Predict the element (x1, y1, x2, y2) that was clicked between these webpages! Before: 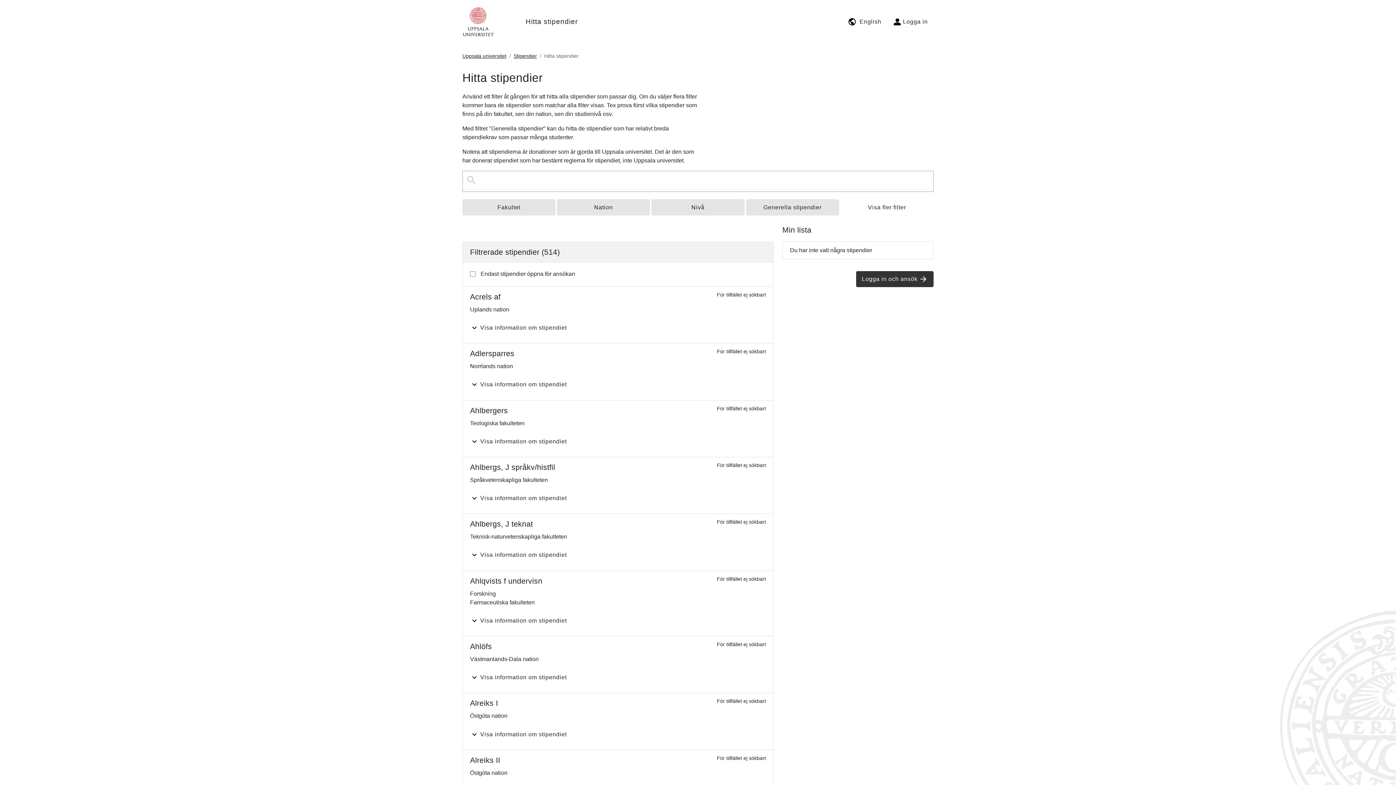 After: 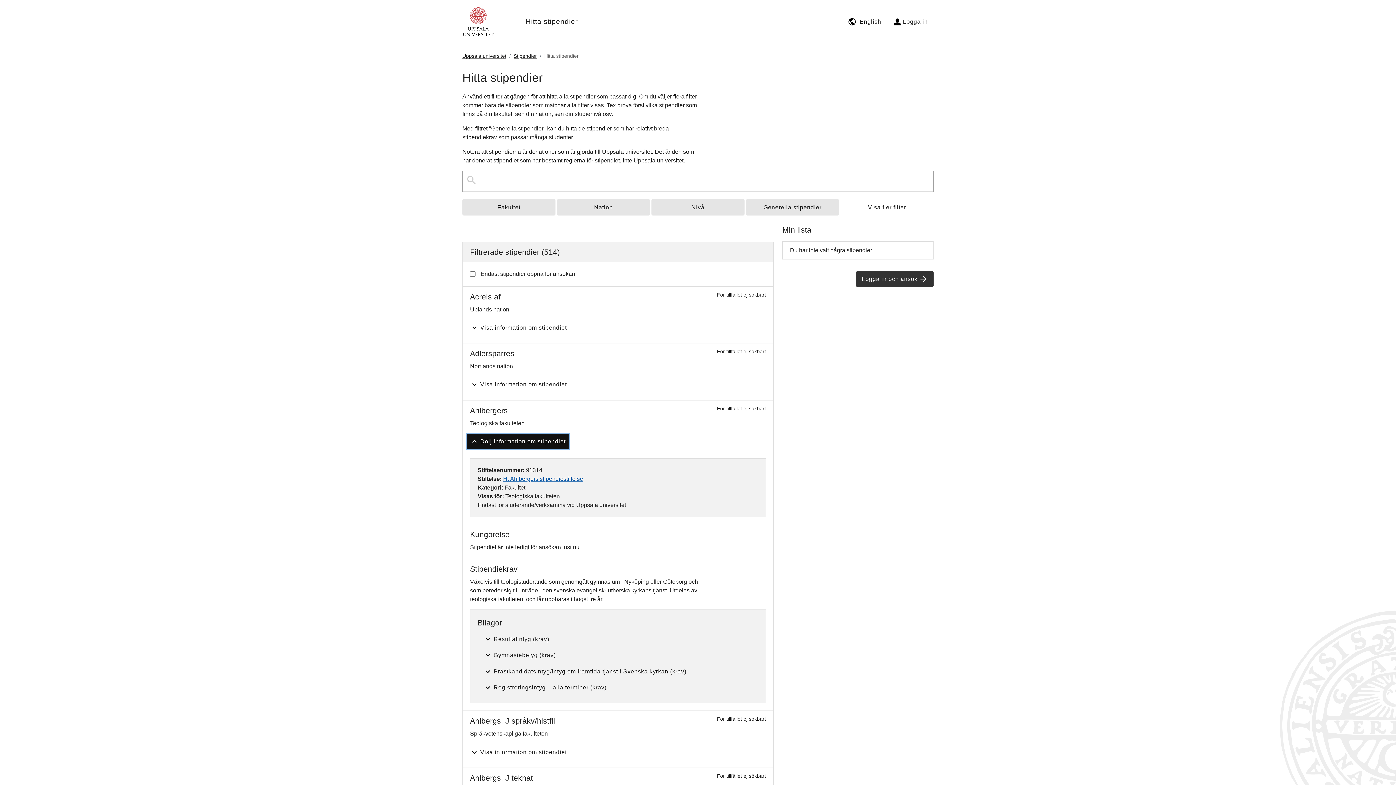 Action: bbox: (466, 433, 570, 449) label: Visa information om stipendiet